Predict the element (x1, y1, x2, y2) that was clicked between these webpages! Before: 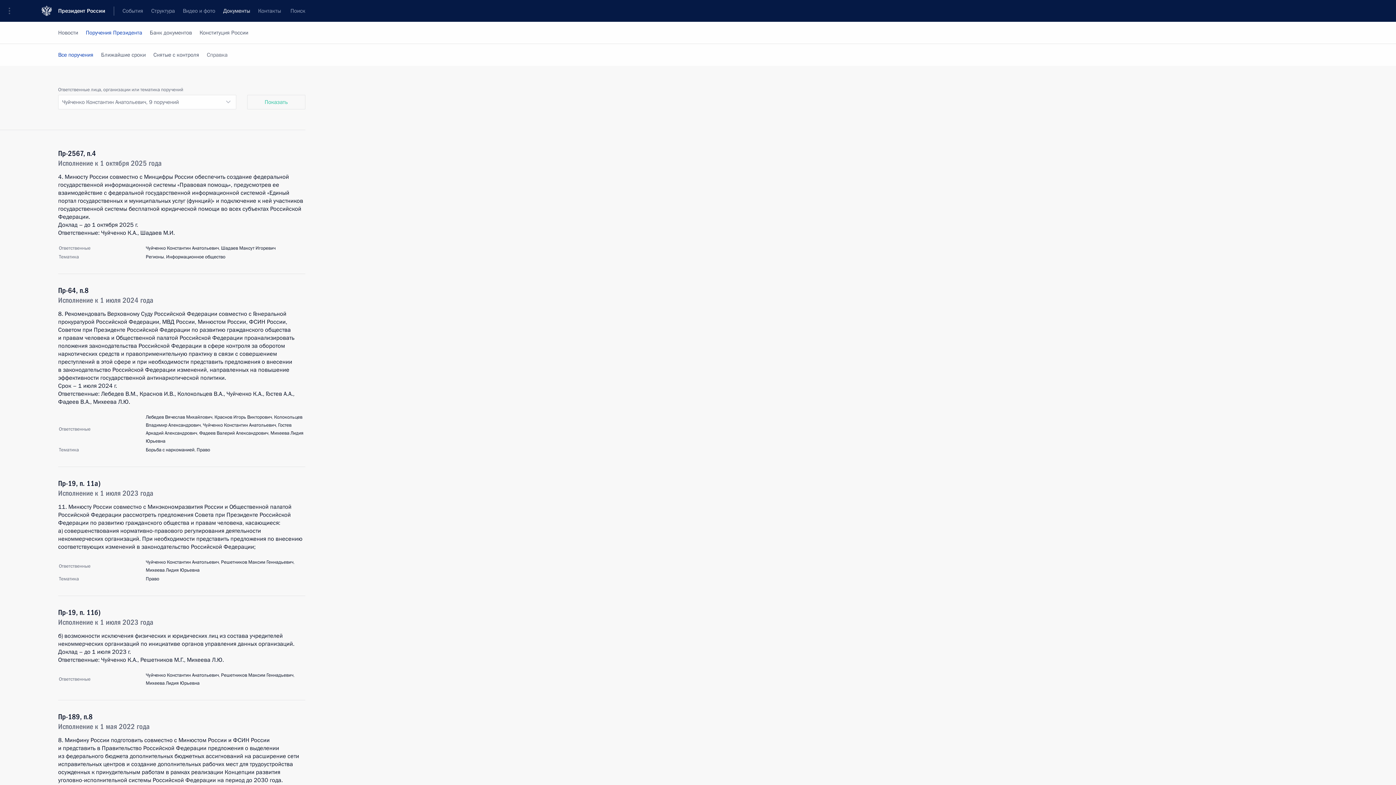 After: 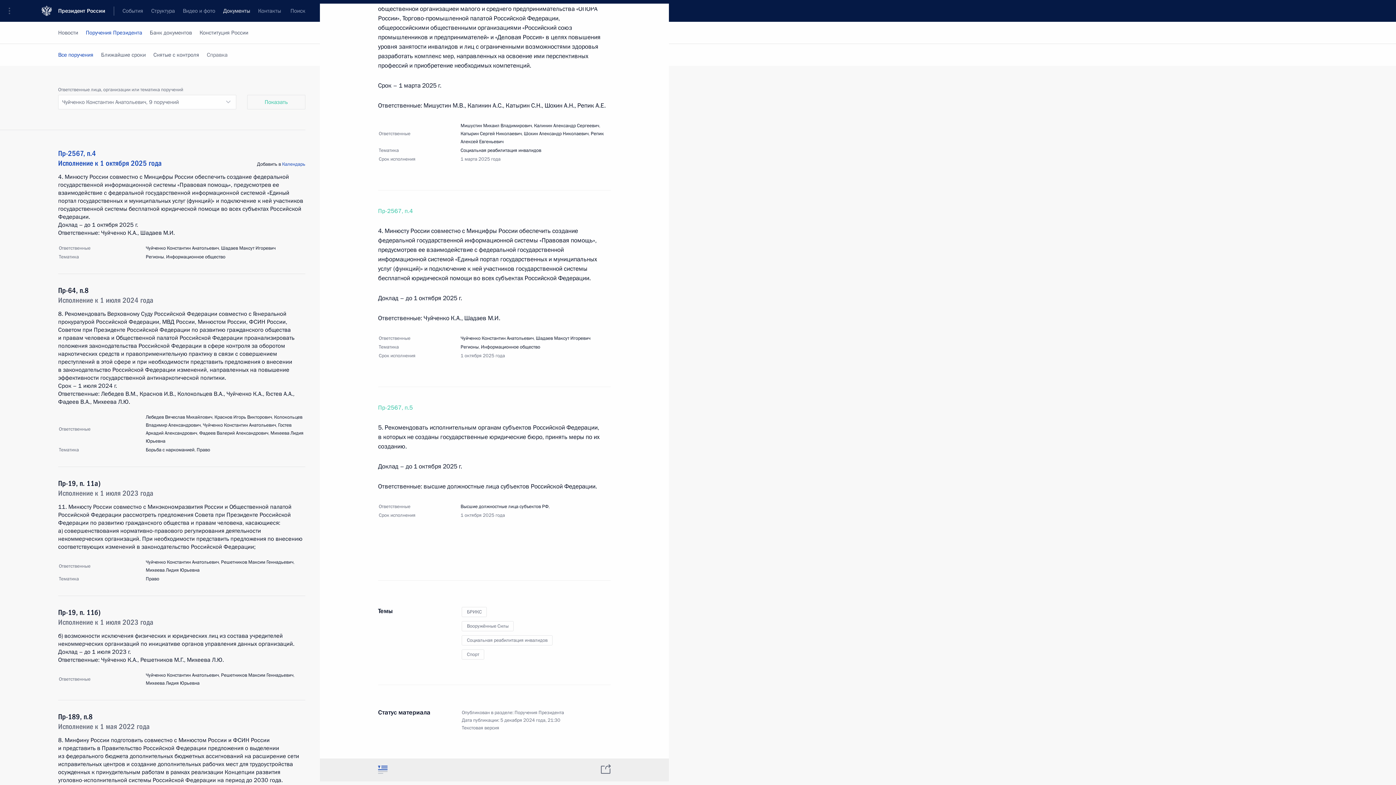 Action: label: 4. Минюсту России совместно с Минцифры России обеспечить создание федеральной государственной информационной системы «Правовая помощь», предусмотрев ее взаимодействие с федеральной государственной информационной системой «Единый портал государственных и муниципальных услуг (функций)» и подключение к ней участников государственной системы бесплатной юридической помощи во всех субъектах Российской Федерации.

Доклад – до 1 октября 2025 г.

Ответственные: Чуйченко К.А., Шадаев М.И. bbox: (58, 173, 305, 237)